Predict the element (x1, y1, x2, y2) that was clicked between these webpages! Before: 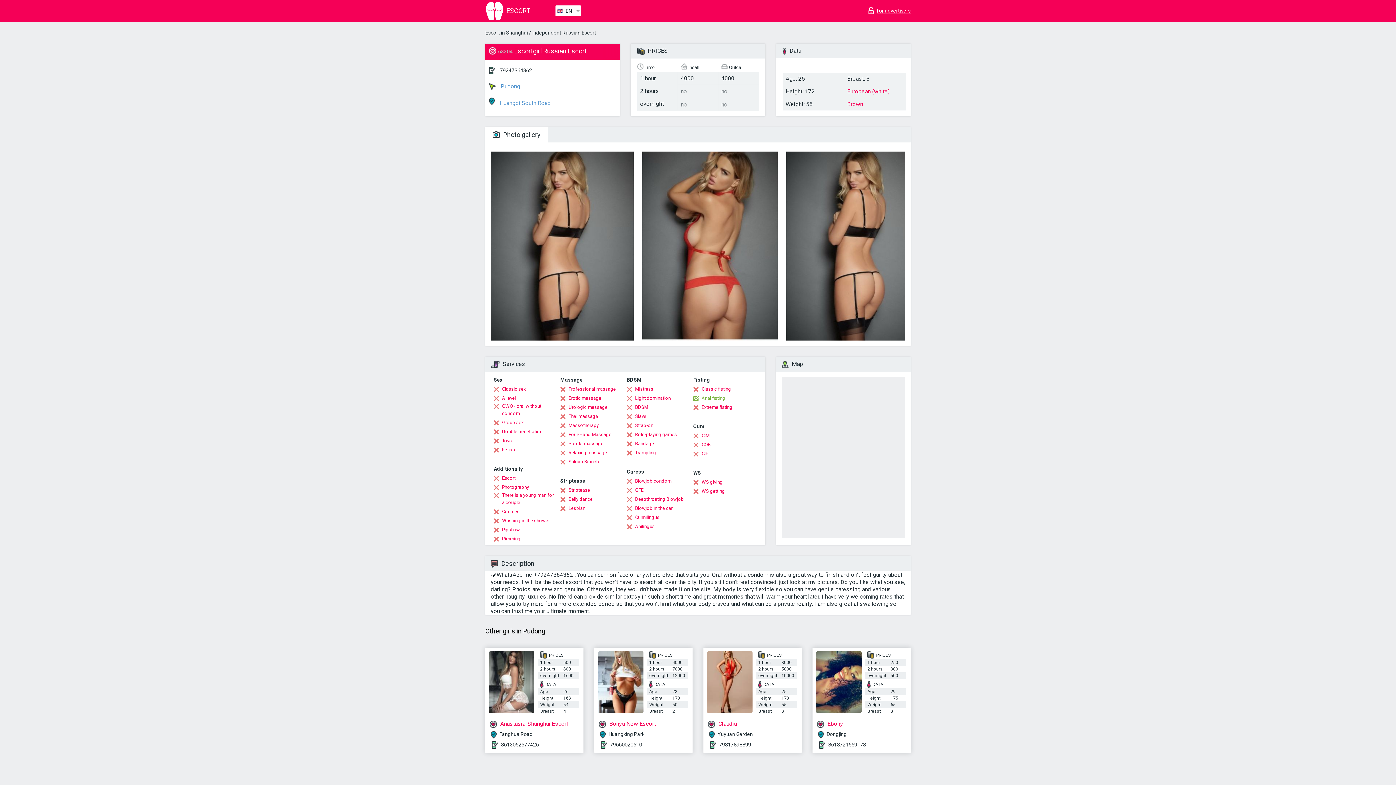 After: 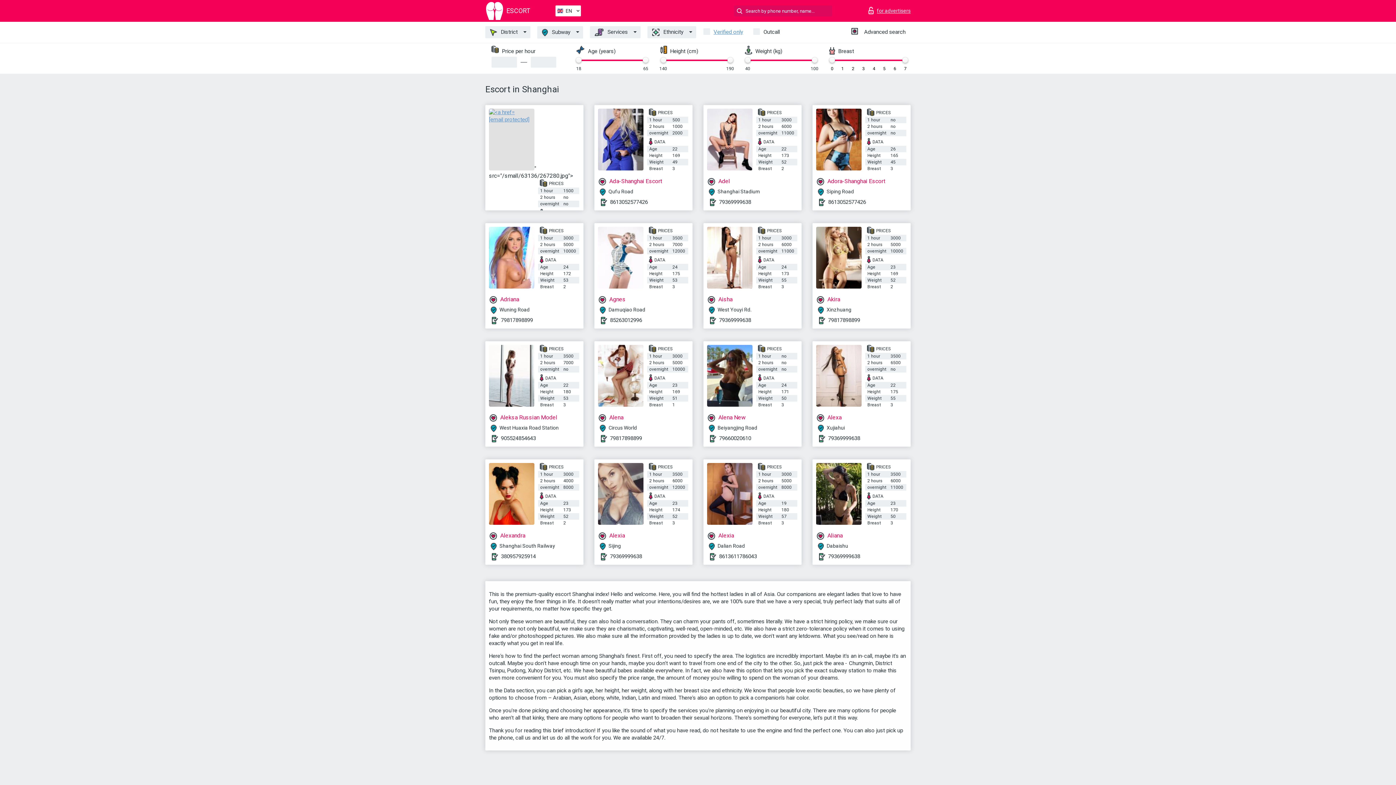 Action: bbox: (485, 29, 528, 35) label: Escort in Shanghai